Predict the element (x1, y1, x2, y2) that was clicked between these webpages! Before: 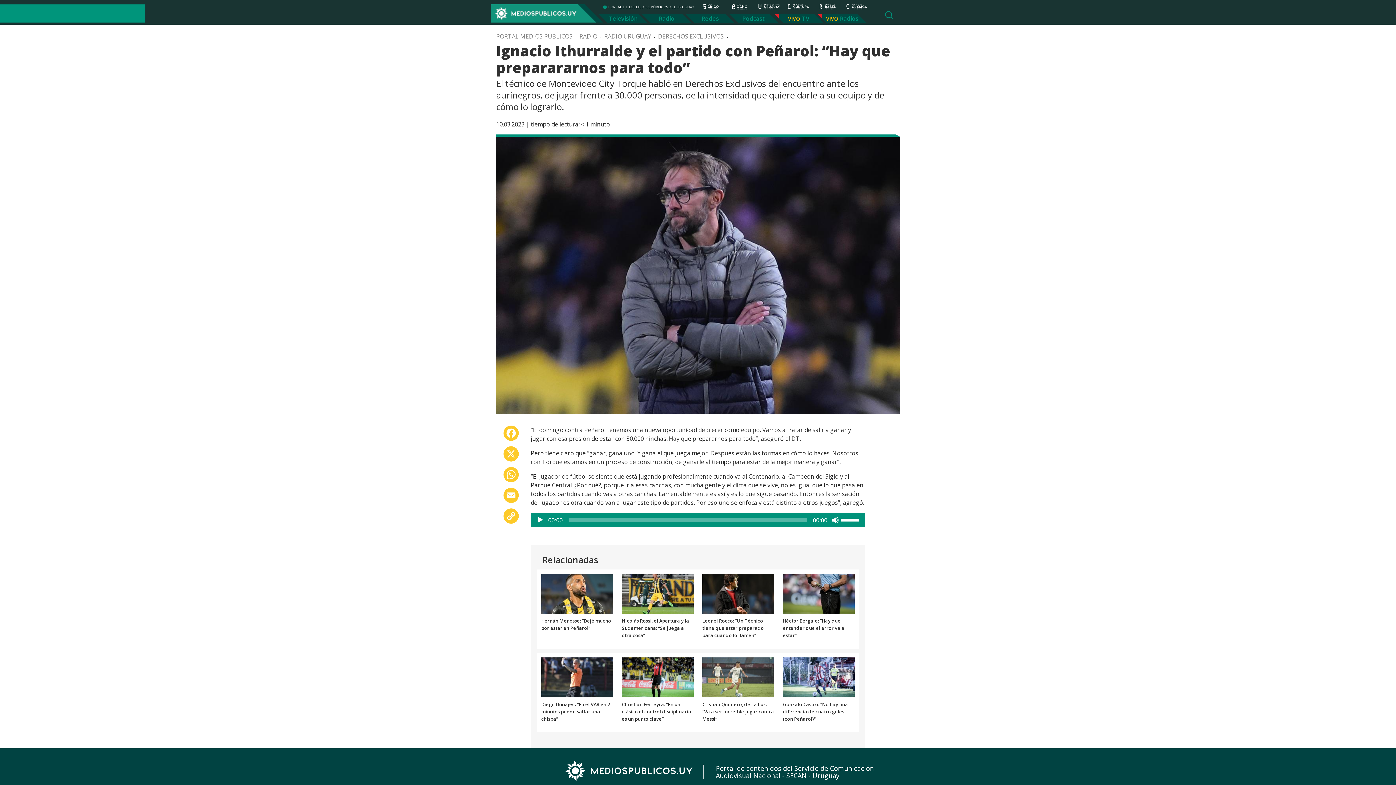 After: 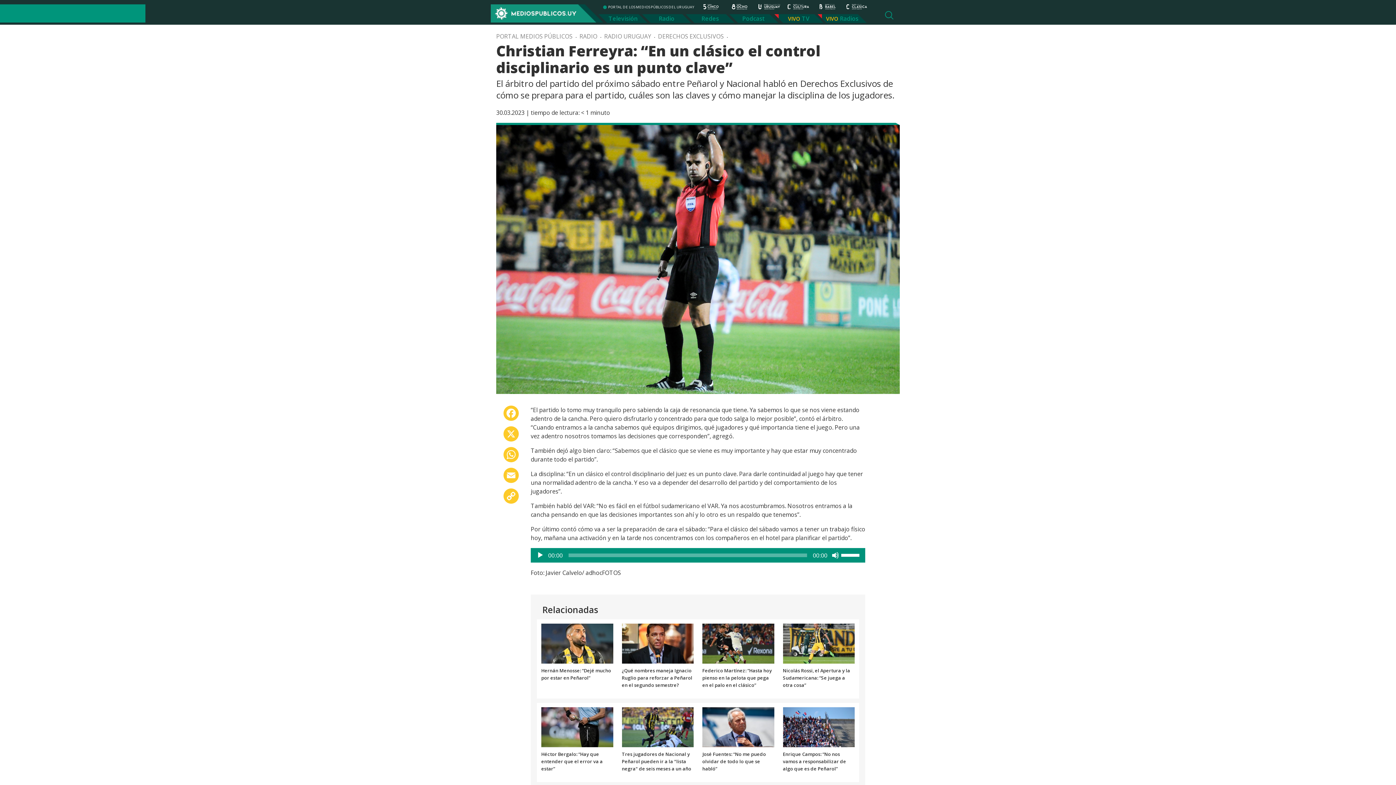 Action: label: Christian Ferreyra: “En un clásico el control disciplinario es un punto clave” bbox: (622, 701, 691, 722)